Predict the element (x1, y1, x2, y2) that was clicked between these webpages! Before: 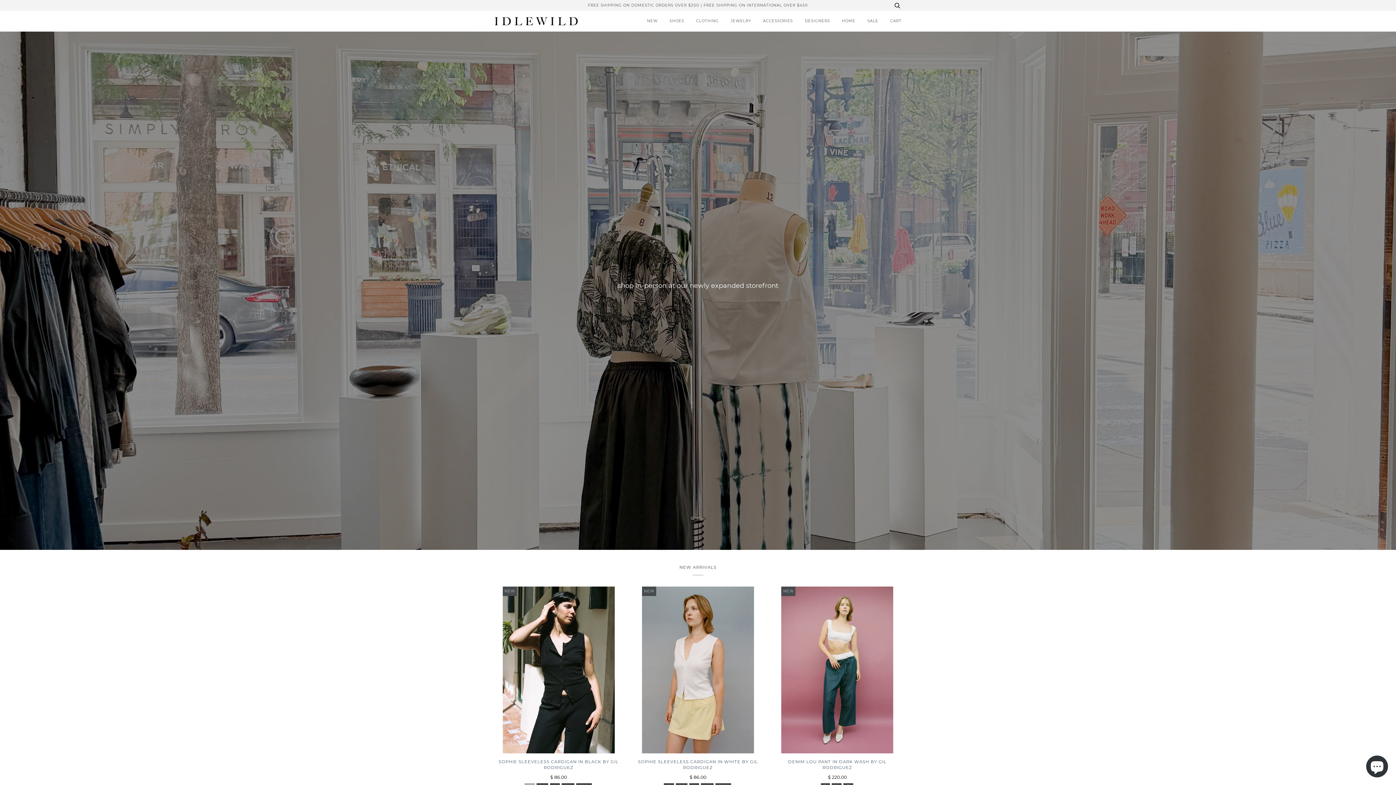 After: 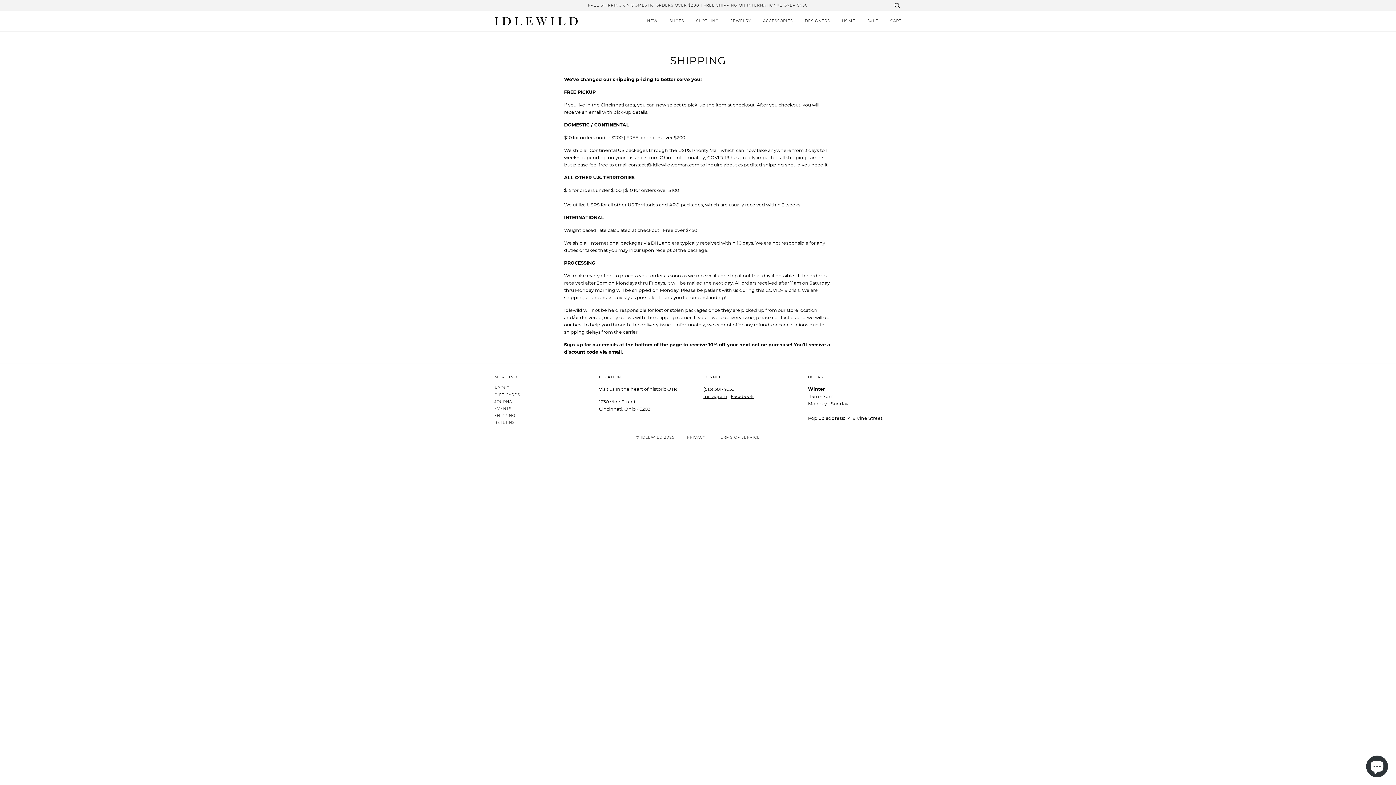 Action: bbox: (588, 2, 808, 7) label: FREE SHIPPING ON DOMESTIC ORDERS OVER $200 | FREE SHIPPING ON INTERNATIONAL OVER $450